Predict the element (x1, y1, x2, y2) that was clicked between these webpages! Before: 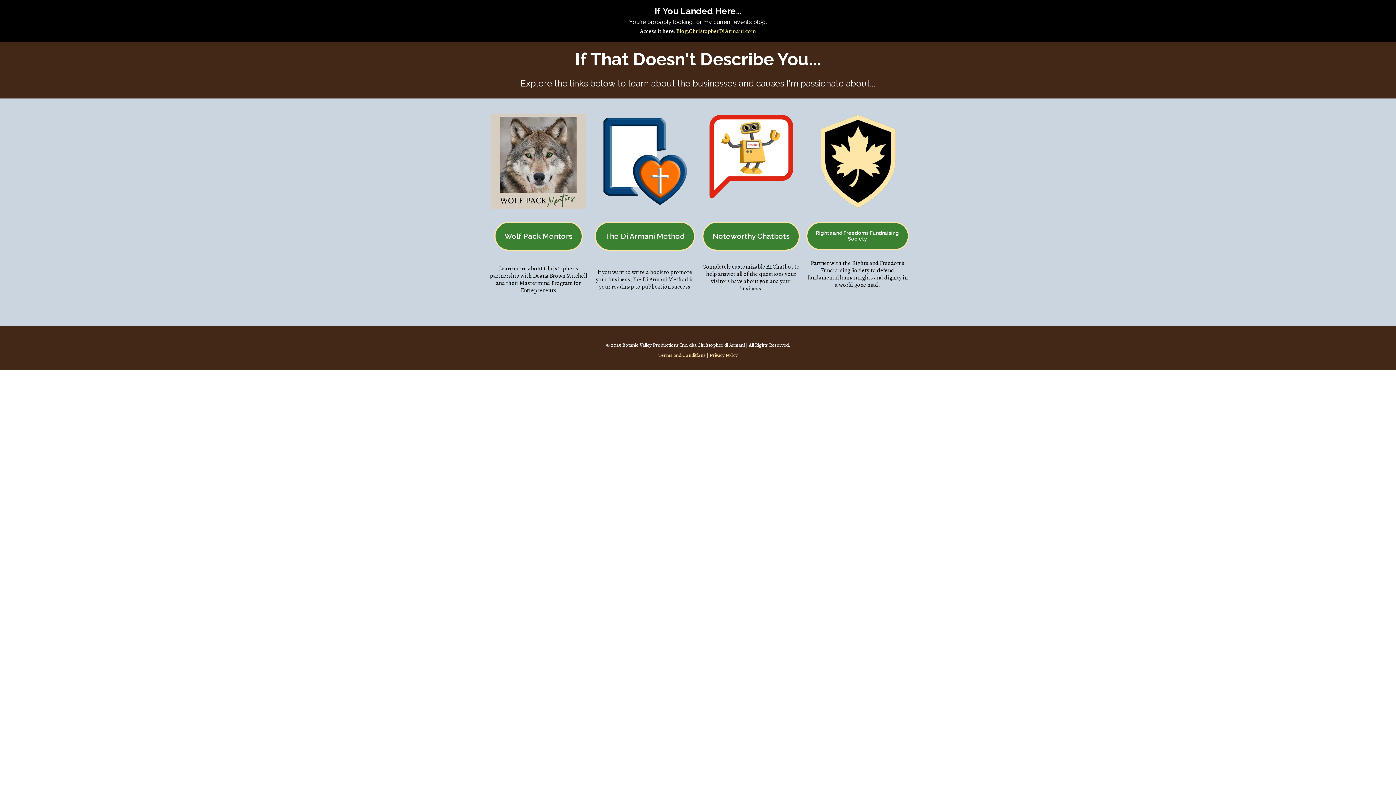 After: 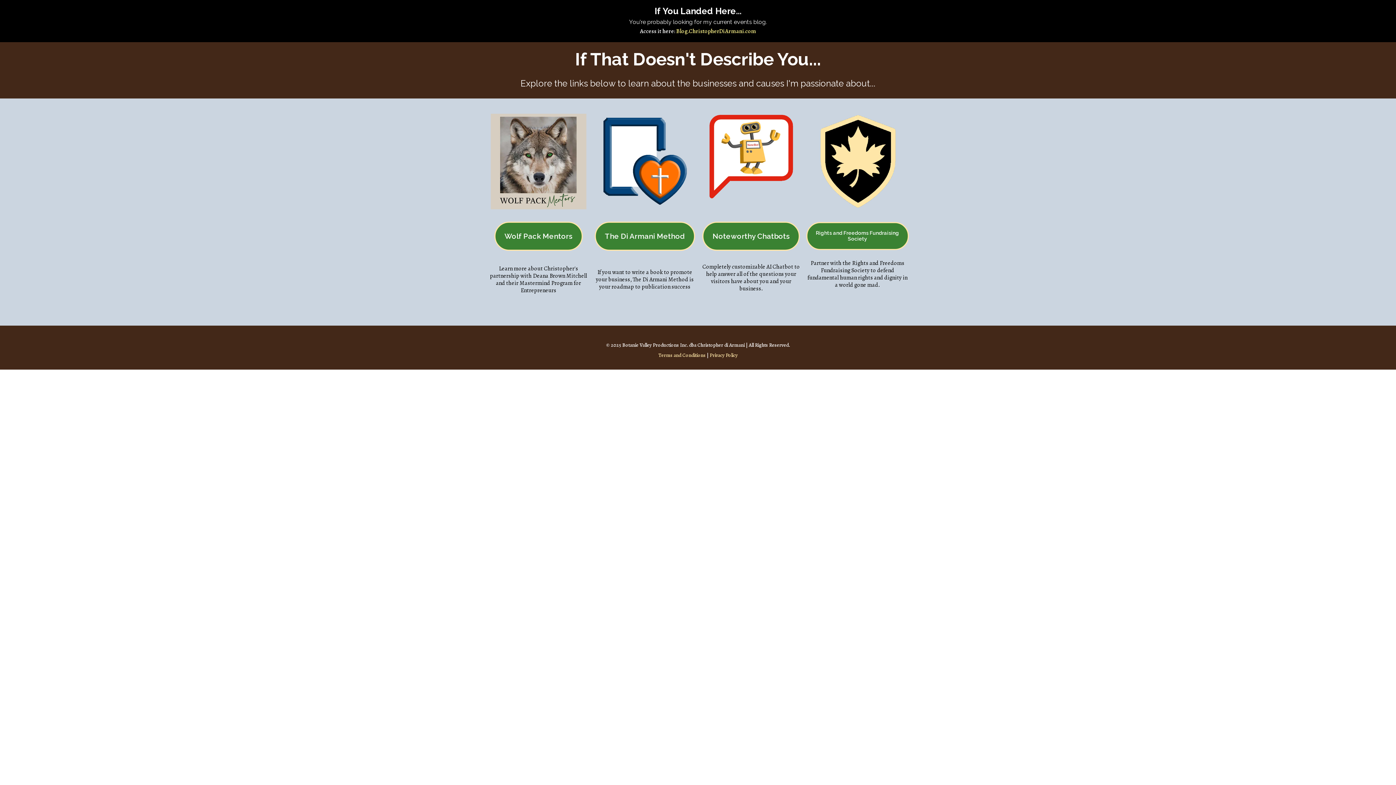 Action: label: Rights and Freedoms Fundraising Society  bbox: (806, 222, 909, 250)